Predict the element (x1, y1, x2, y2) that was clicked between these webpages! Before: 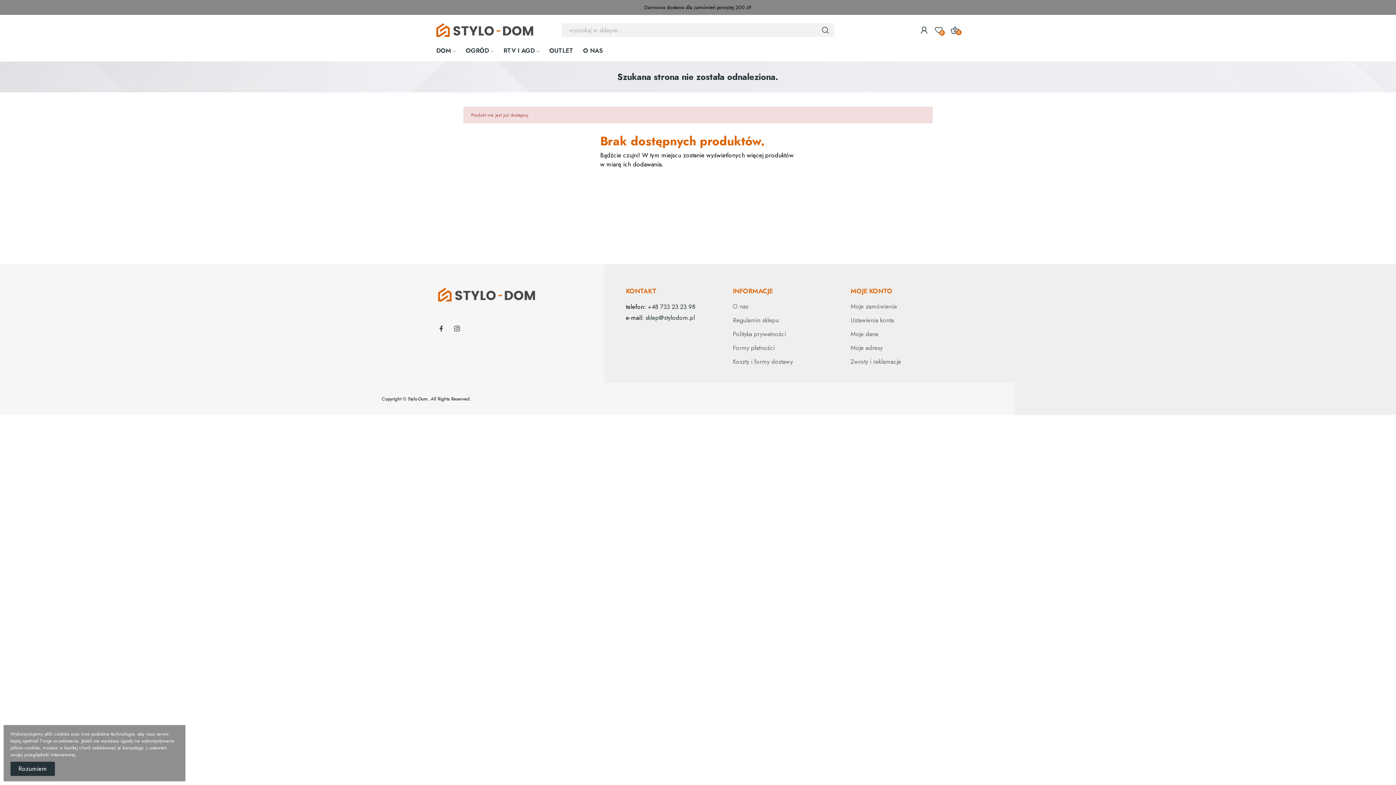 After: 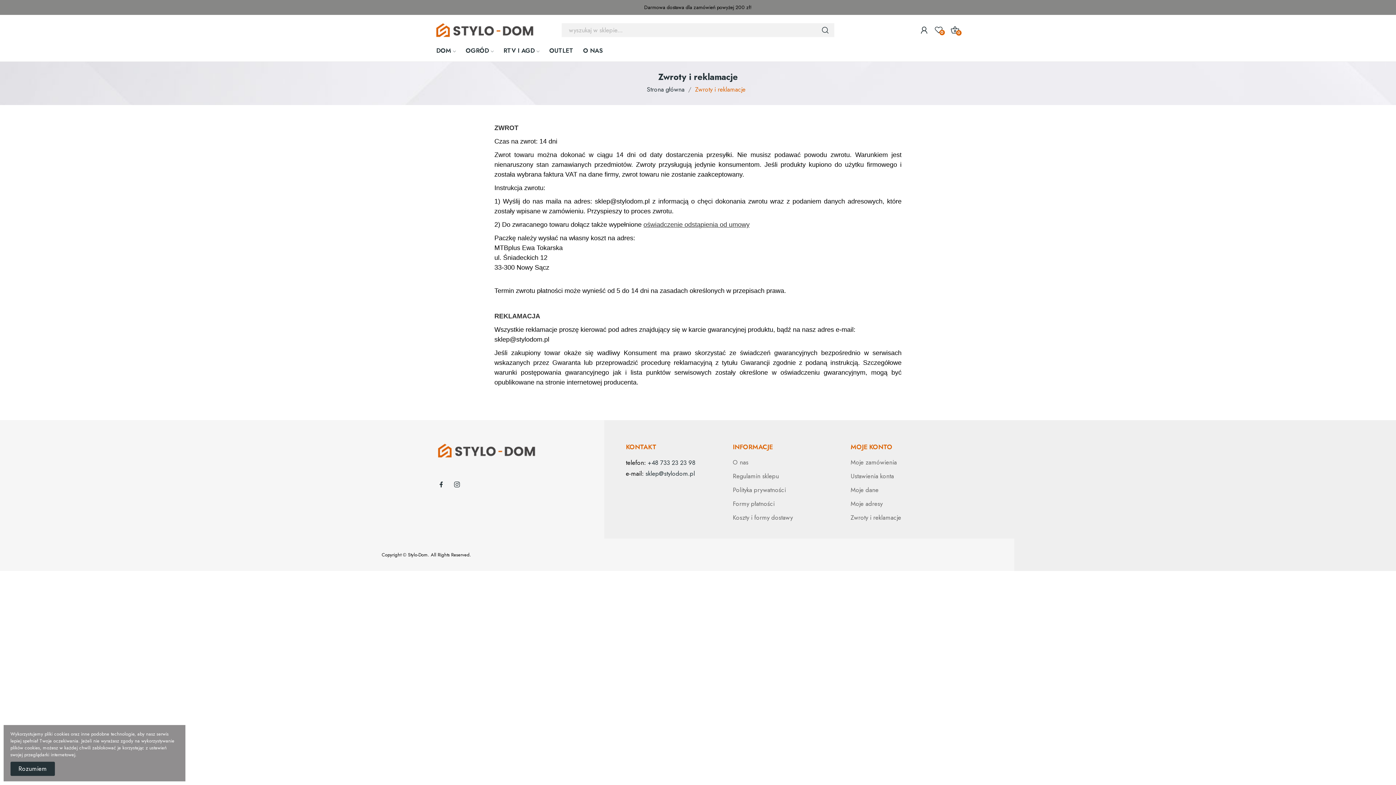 Action: label: Zwroty i reklamacje bbox: (850, 357, 958, 366)